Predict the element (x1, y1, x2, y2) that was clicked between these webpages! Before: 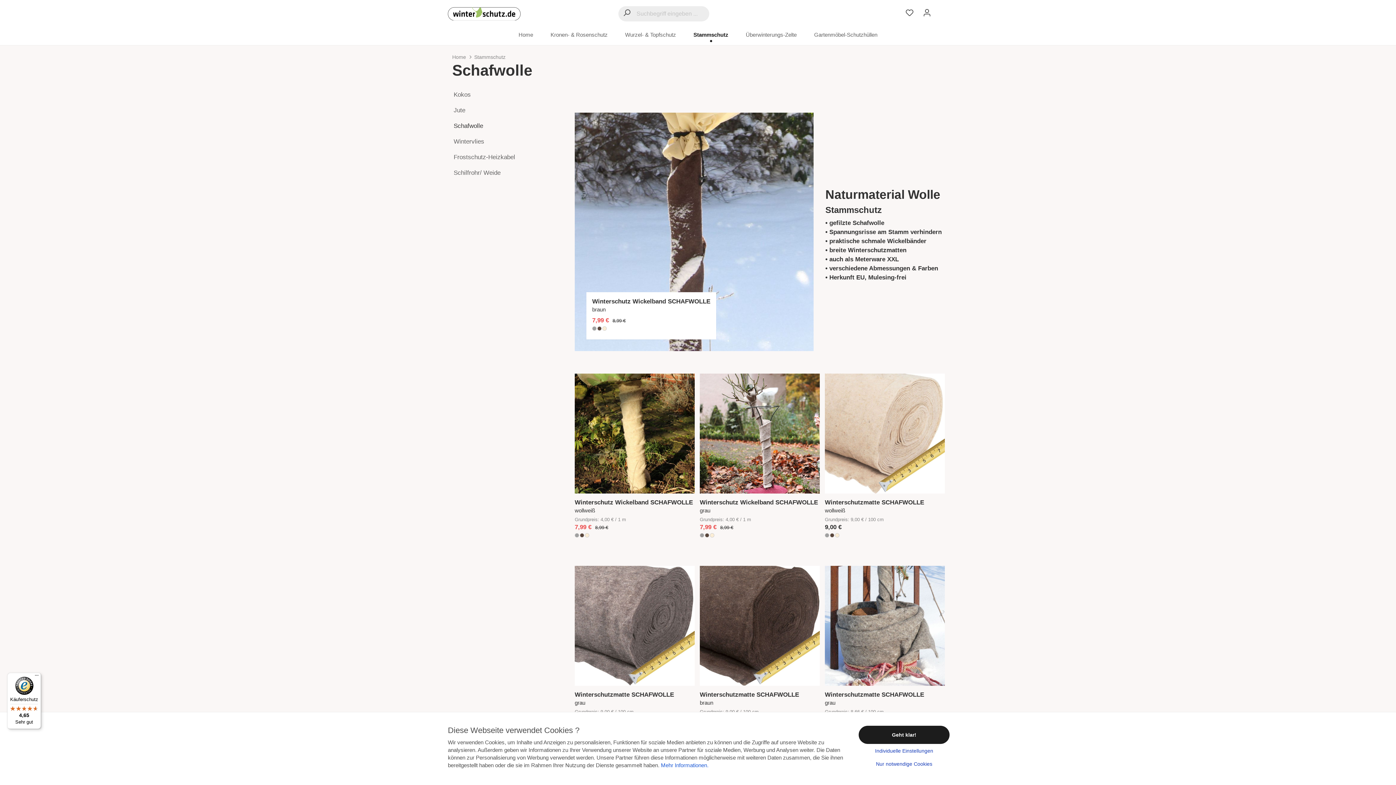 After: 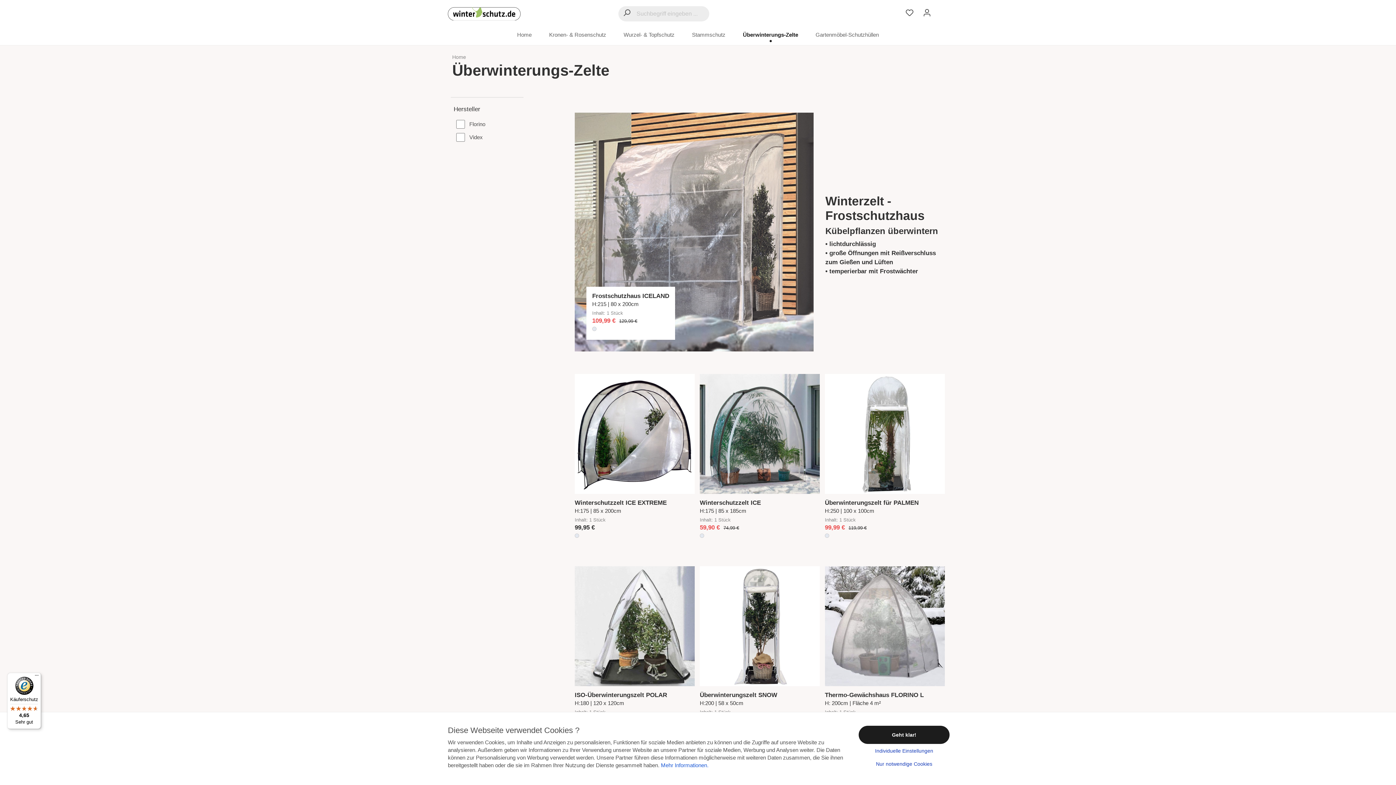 Action: bbox: (737, 27, 805, 44) label: Überwinterungs-Zelte